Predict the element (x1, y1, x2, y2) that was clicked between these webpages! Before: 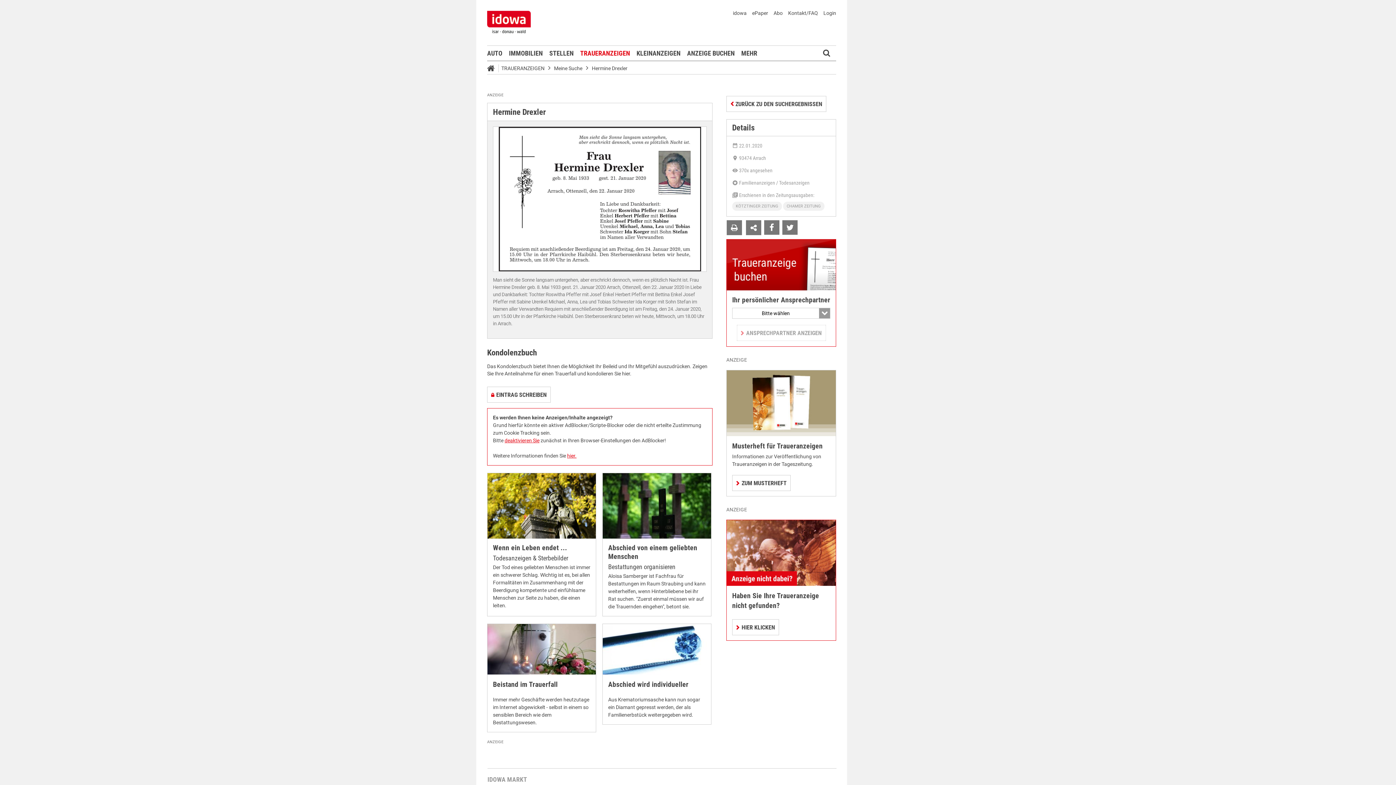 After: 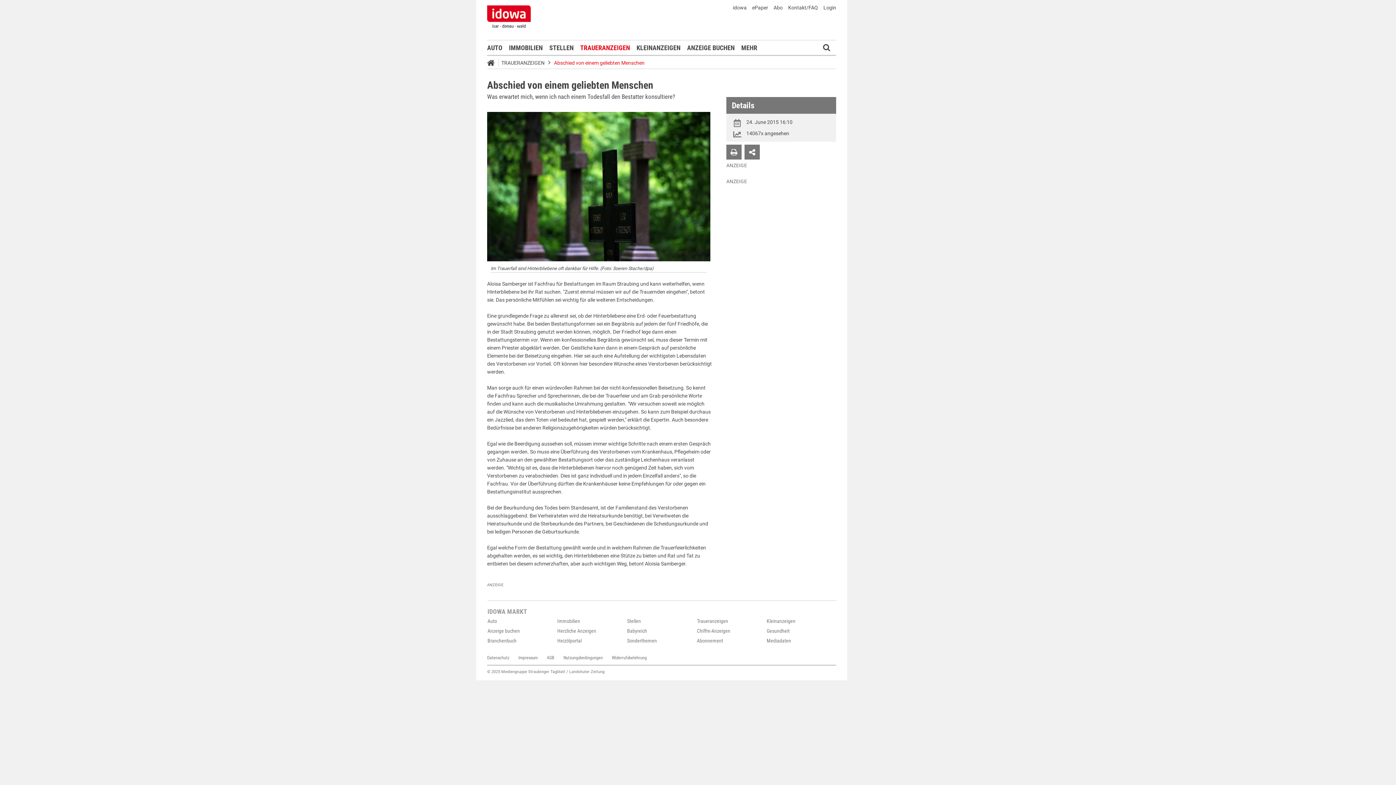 Action: label: Abschied von einem geliebten Menschen bbox: (602, 544, 711, 561)